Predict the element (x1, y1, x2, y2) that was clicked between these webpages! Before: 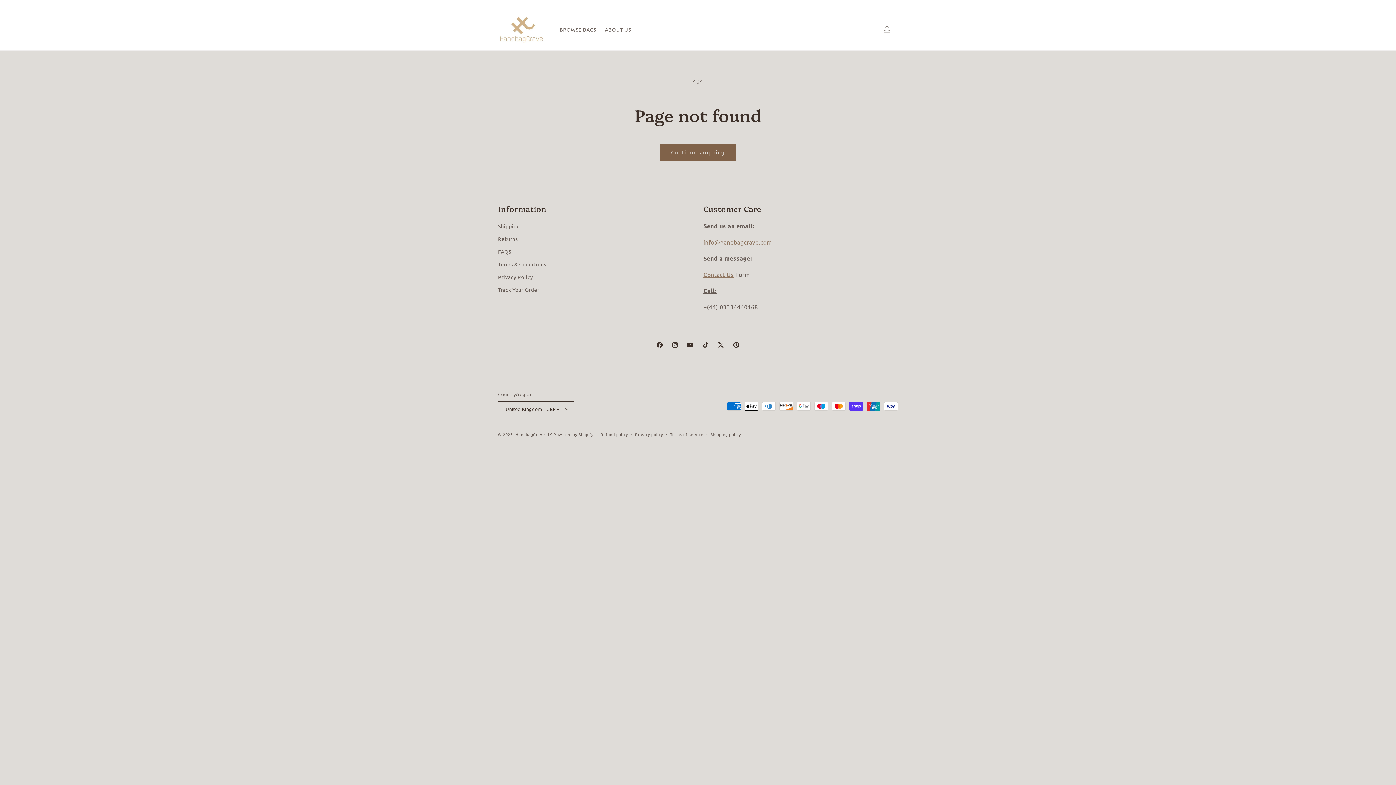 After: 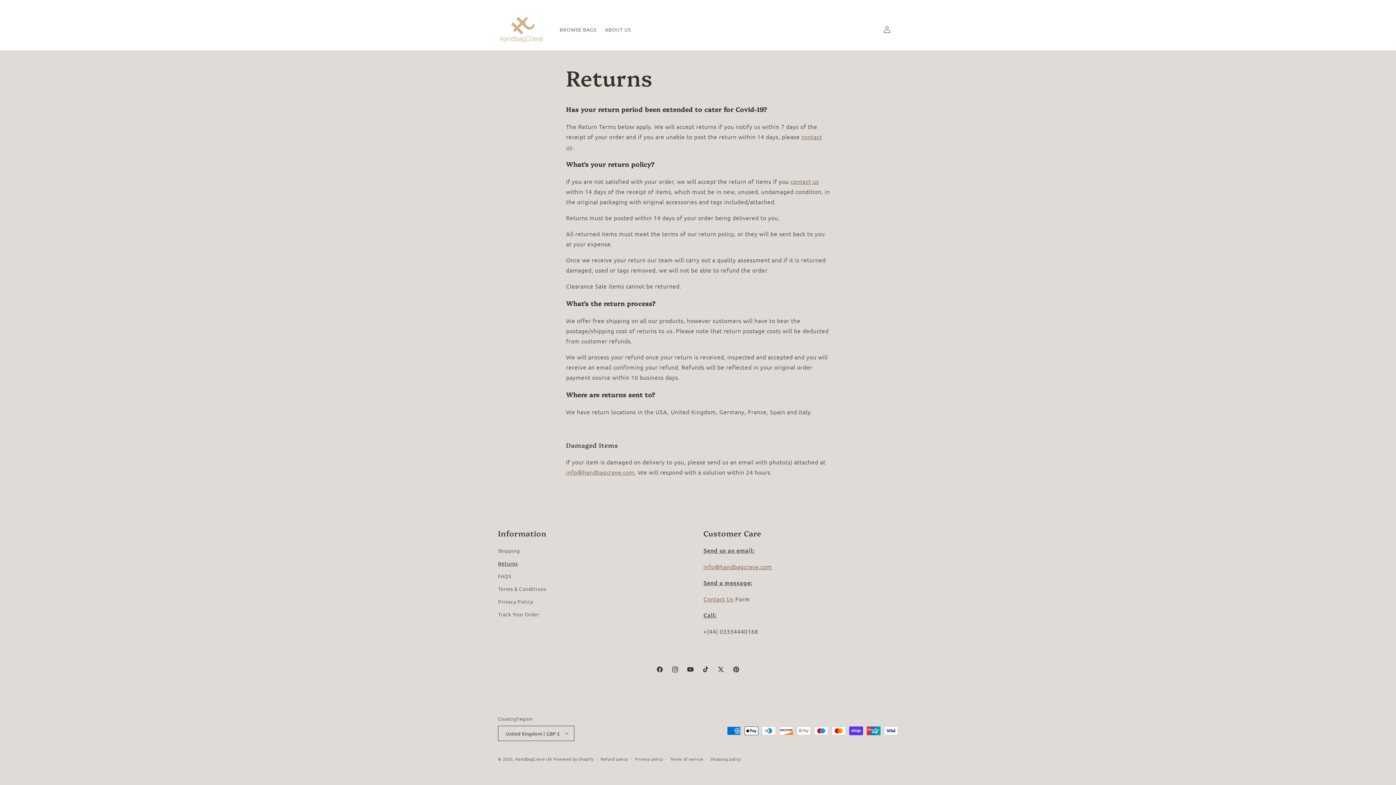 Action: label: Returns bbox: (498, 232, 517, 245)